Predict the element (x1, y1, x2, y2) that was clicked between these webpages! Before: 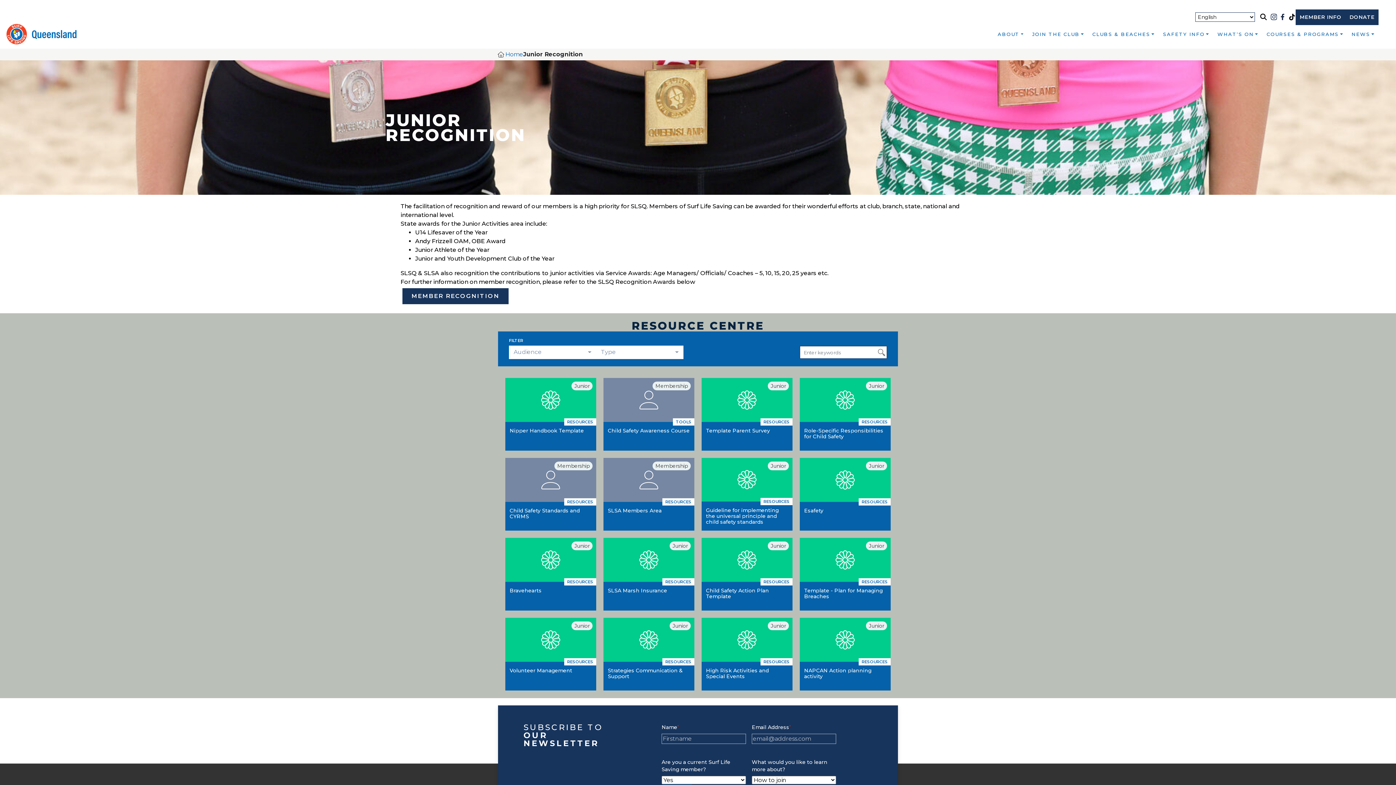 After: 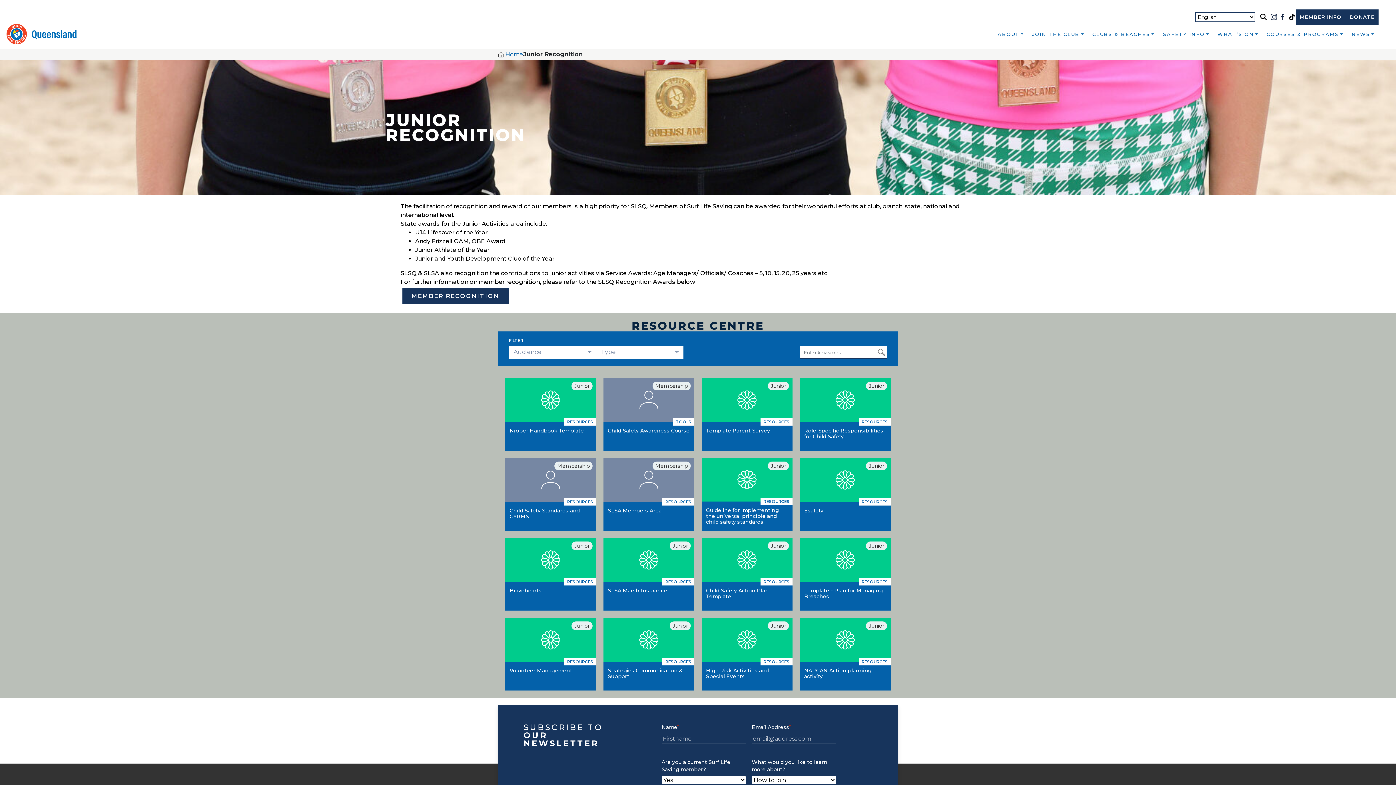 Action: bbox: (505, 378, 596, 450) label: Junior

RESOURCES

Nipper Handbook Template